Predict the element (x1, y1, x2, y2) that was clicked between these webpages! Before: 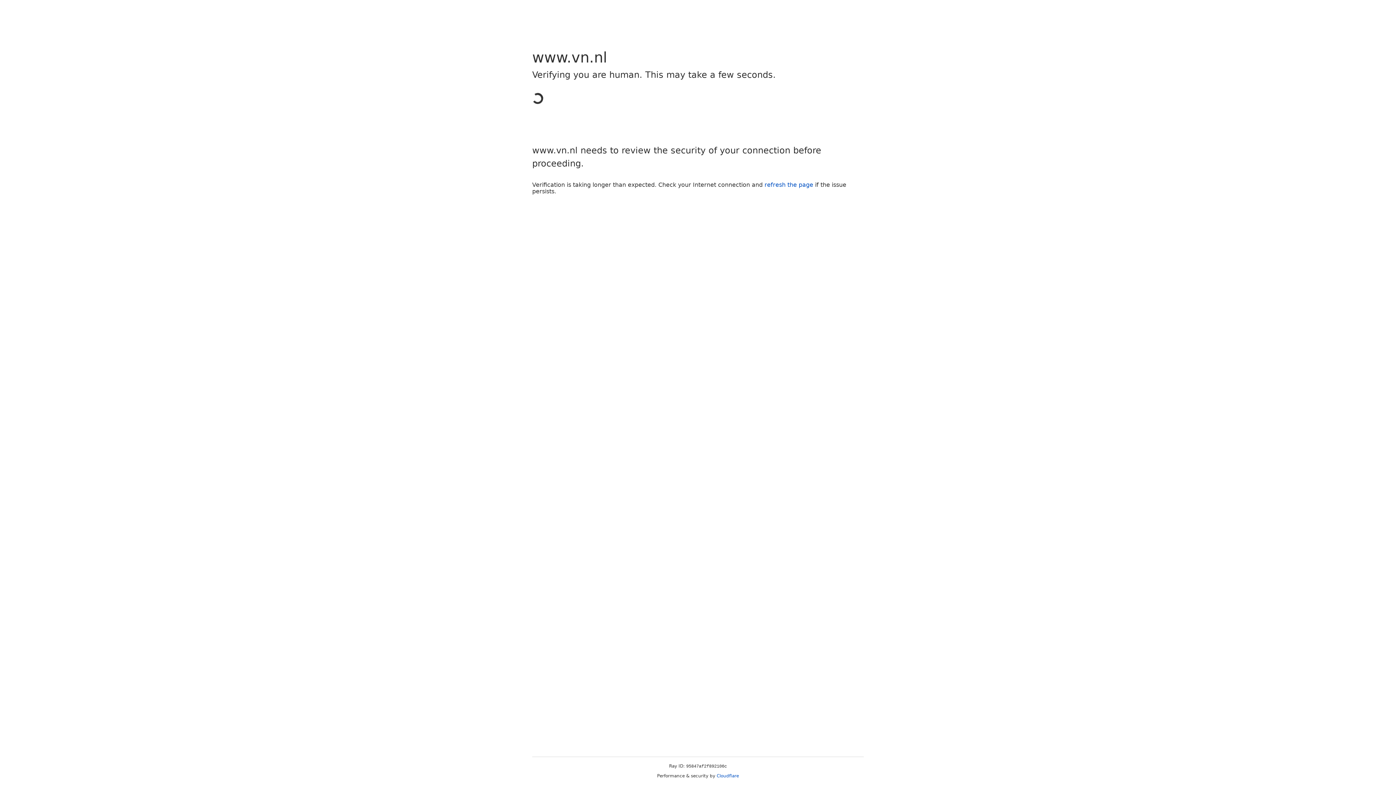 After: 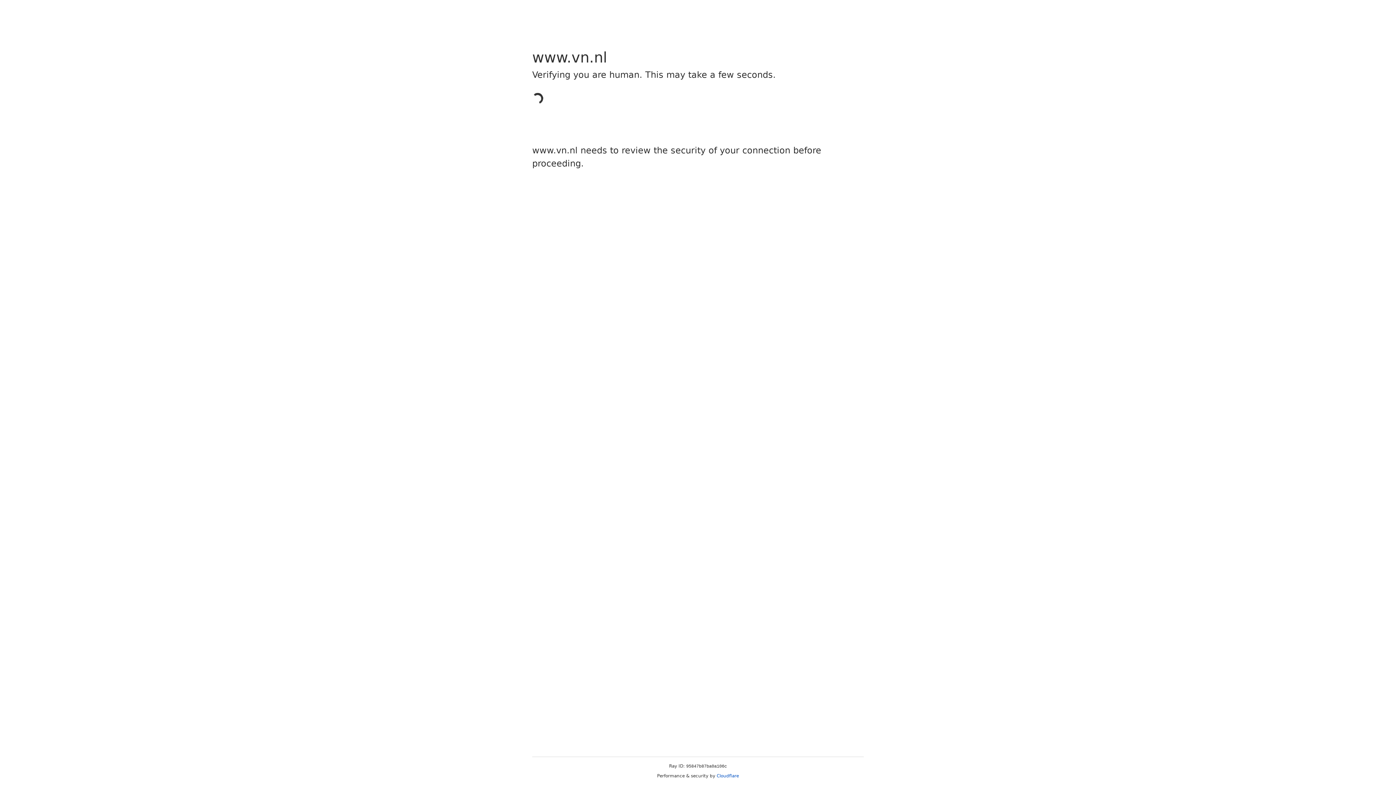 Action: bbox: (716, 773, 739, 778) label: Cloudflare